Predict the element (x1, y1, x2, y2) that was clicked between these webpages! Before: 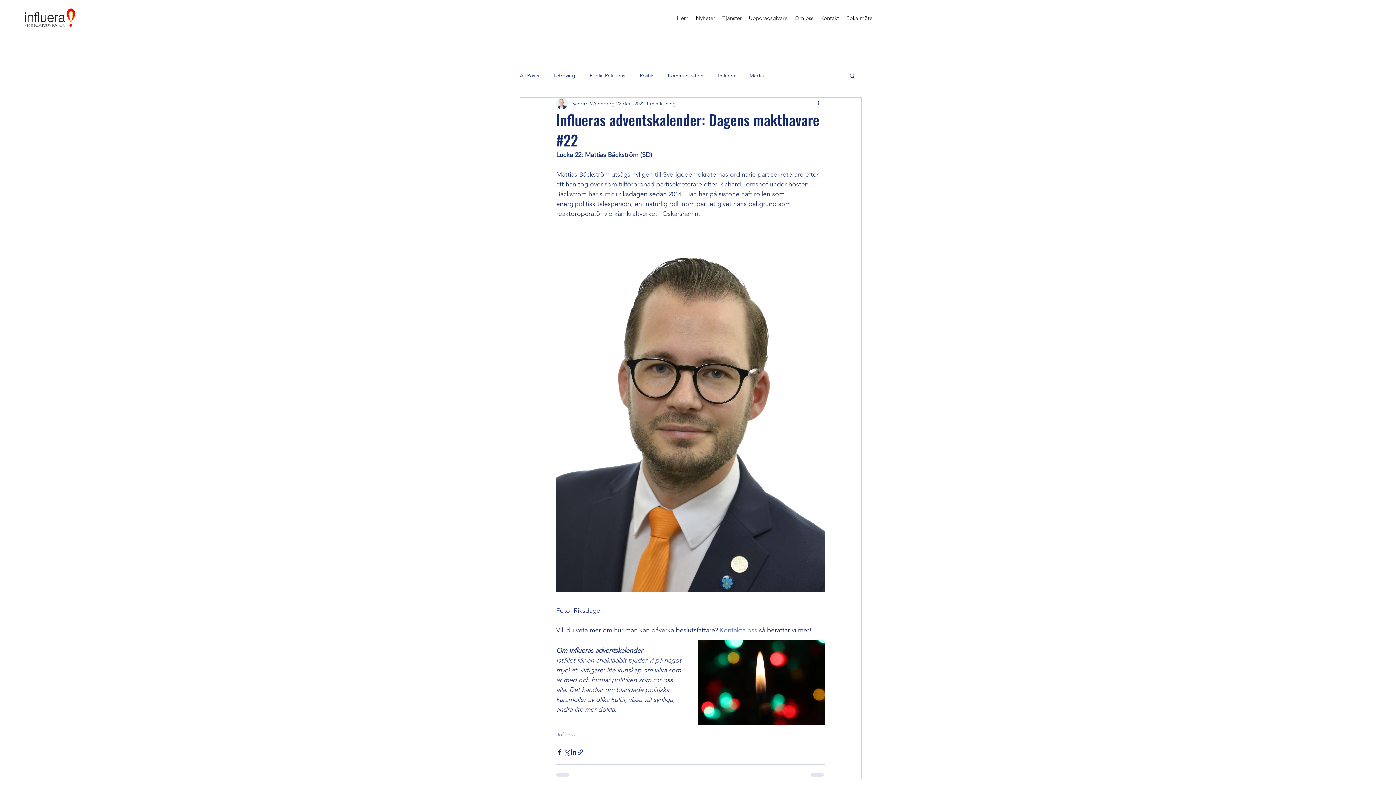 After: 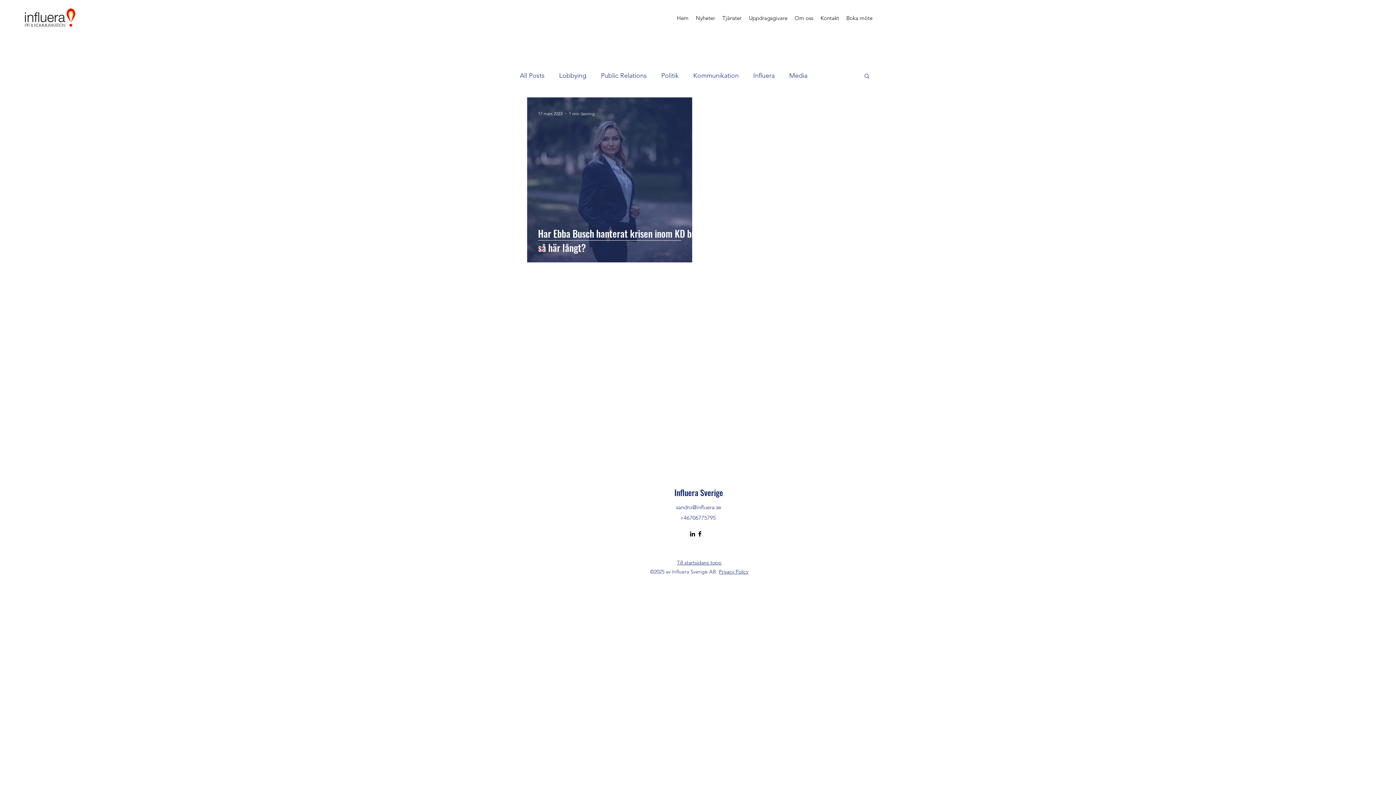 Action: bbox: (668, 72, 703, 79) label: Kommunikation